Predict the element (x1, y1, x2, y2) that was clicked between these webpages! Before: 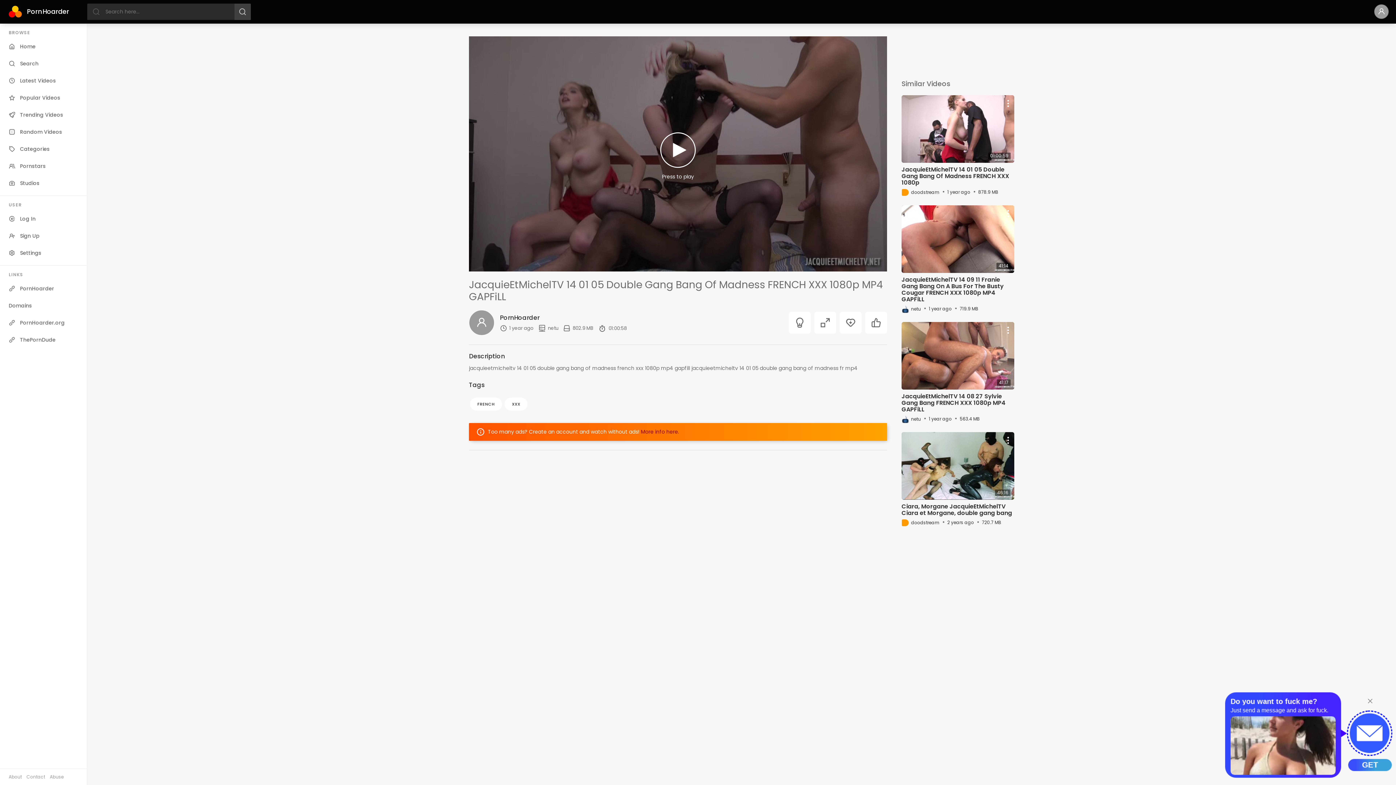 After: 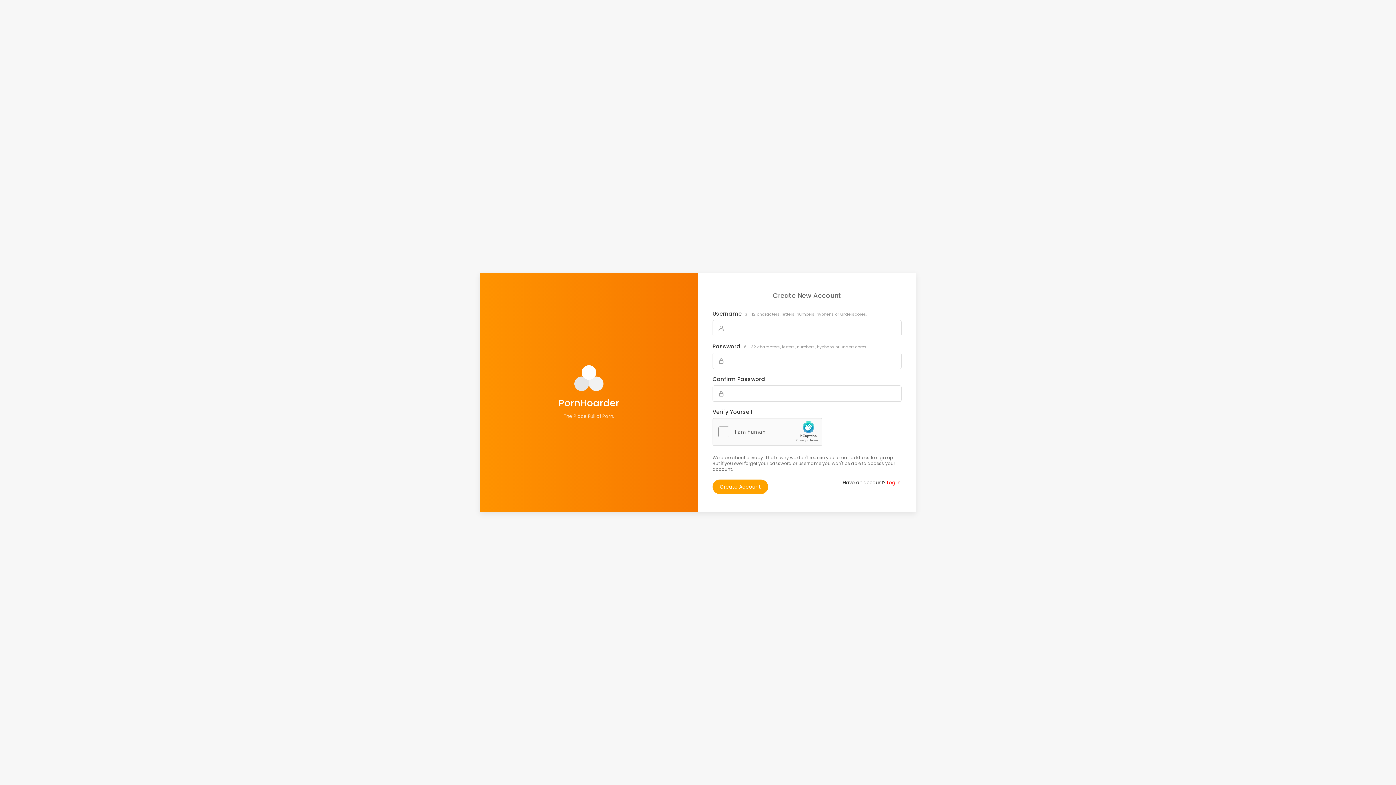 Action: bbox: (0, 227, 86, 244) label:  Sign Up